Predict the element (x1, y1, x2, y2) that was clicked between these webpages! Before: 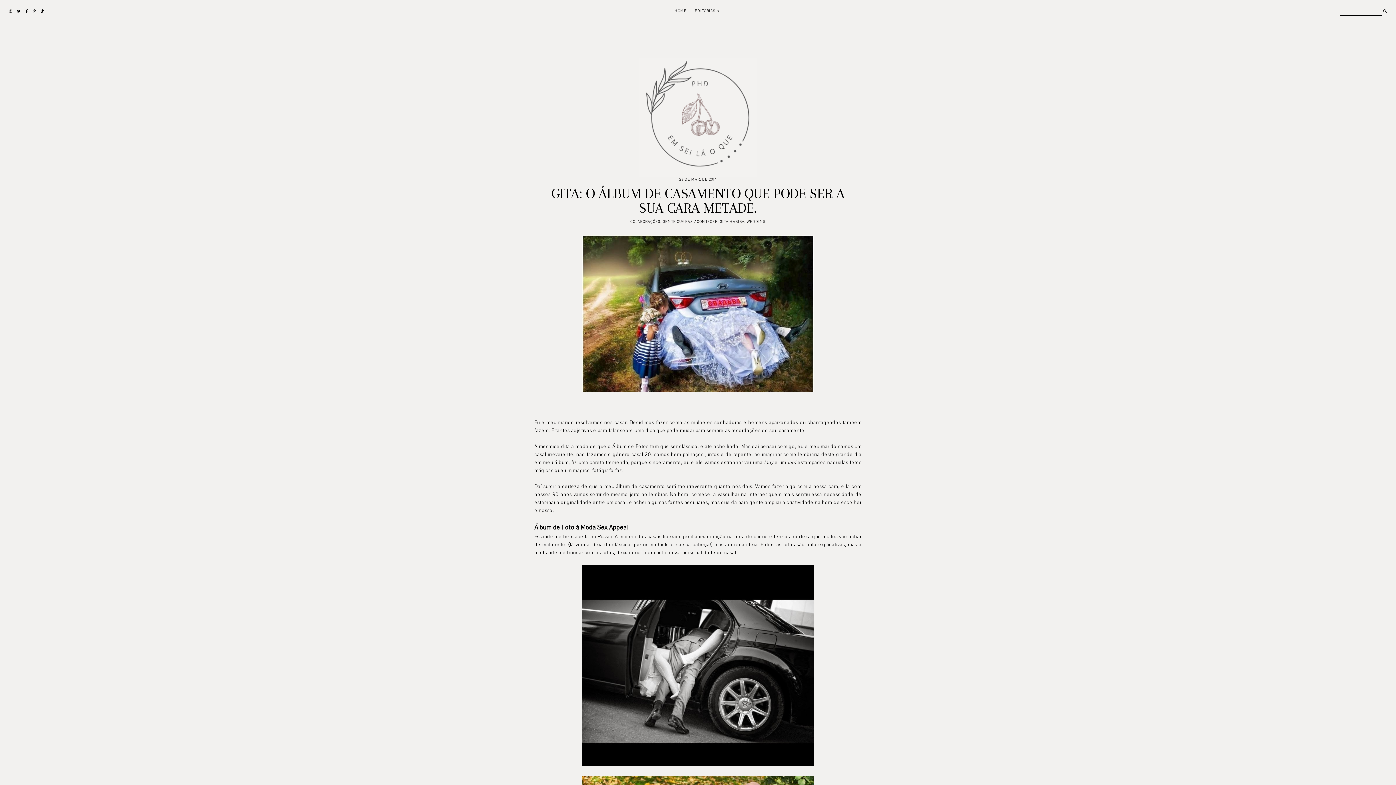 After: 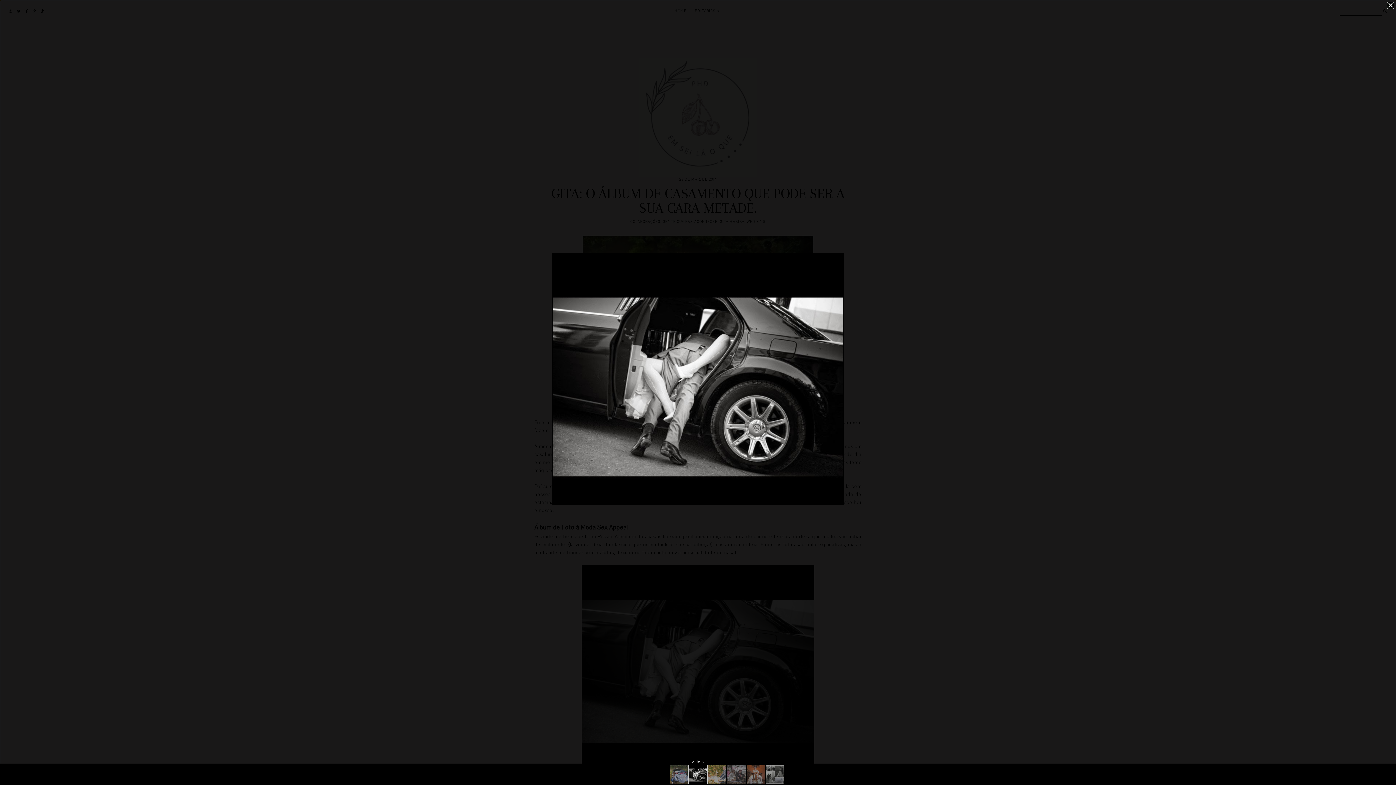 Action: bbox: (581, 761, 814, 767)